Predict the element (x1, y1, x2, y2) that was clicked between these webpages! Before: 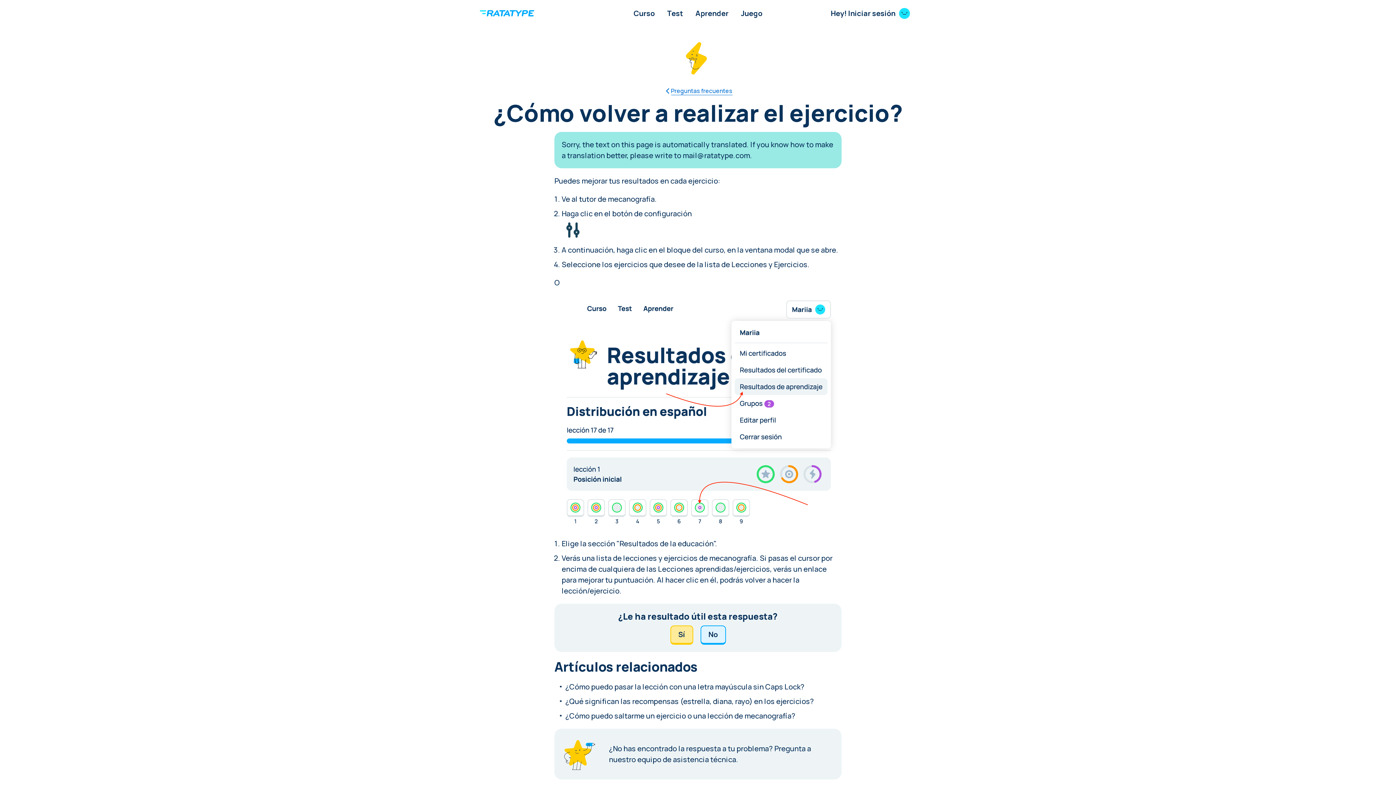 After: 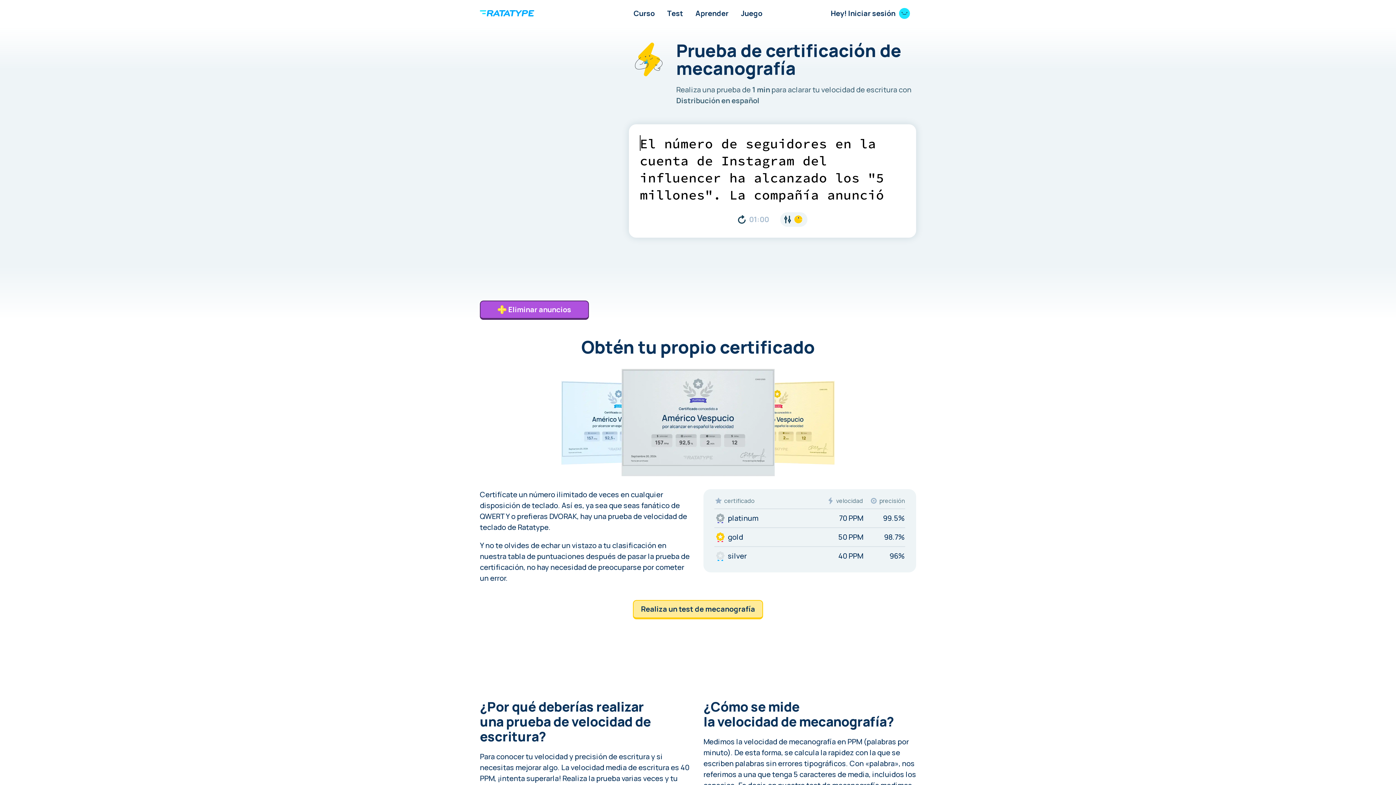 Action: label: Test bbox: (661, 3, 689, 23)